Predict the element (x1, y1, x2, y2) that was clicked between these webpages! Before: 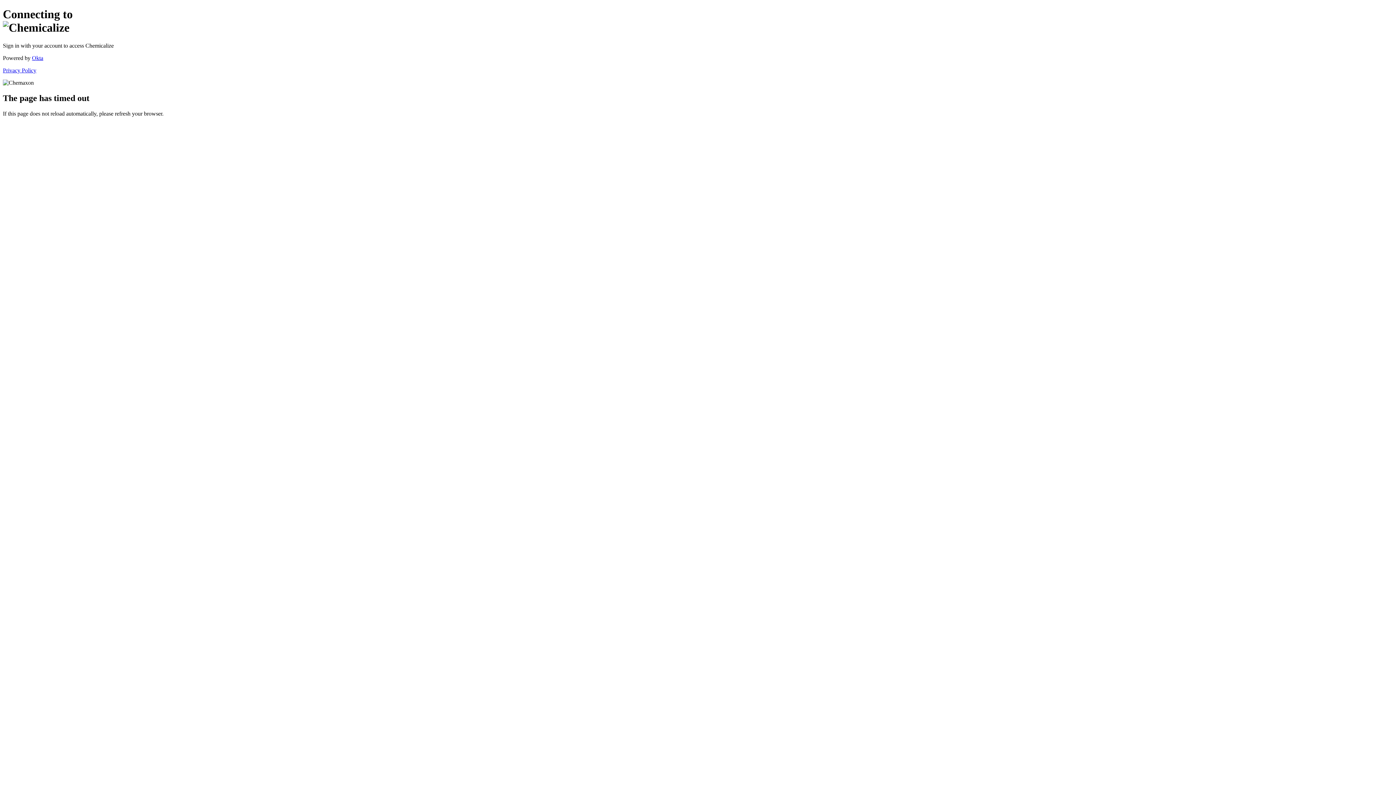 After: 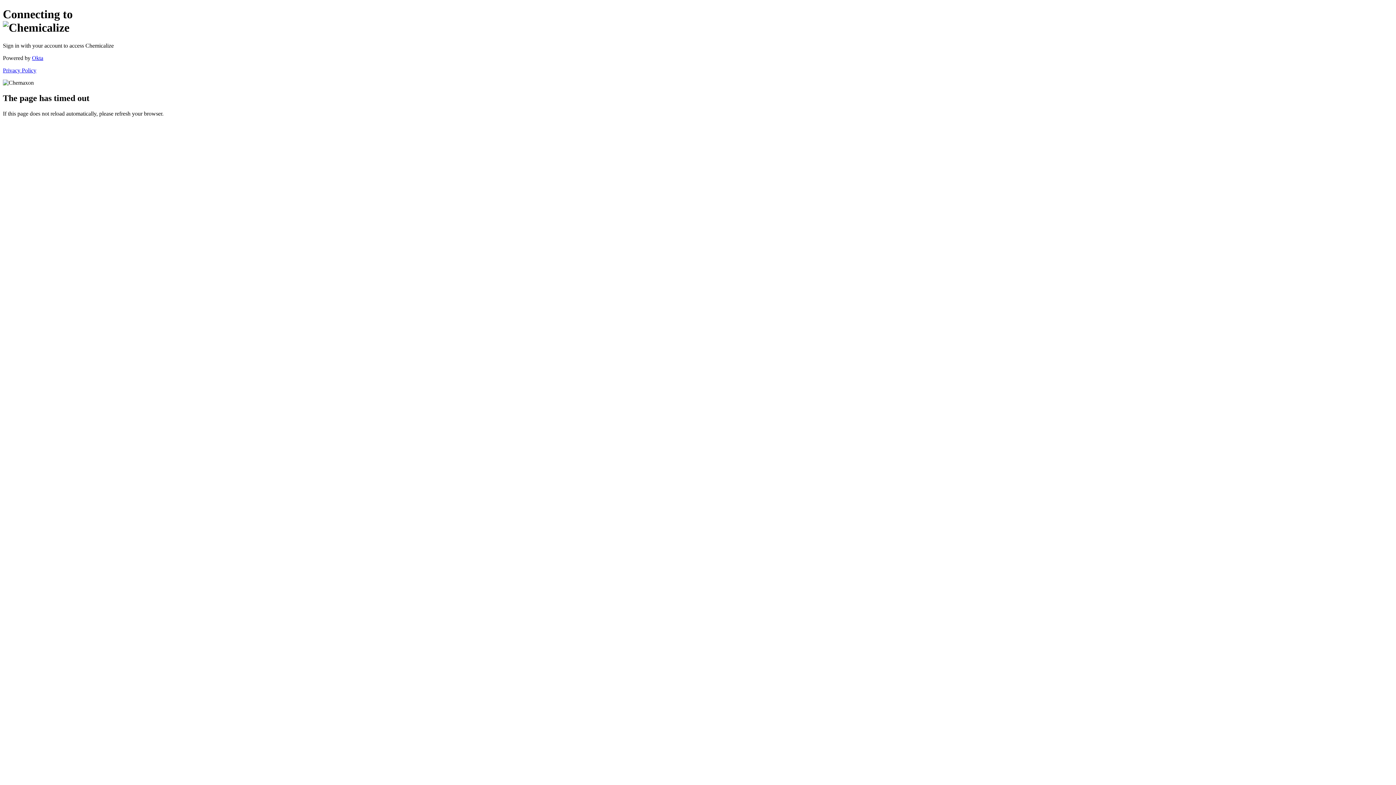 Action: label: Privacy Policy bbox: (2, 67, 36, 73)